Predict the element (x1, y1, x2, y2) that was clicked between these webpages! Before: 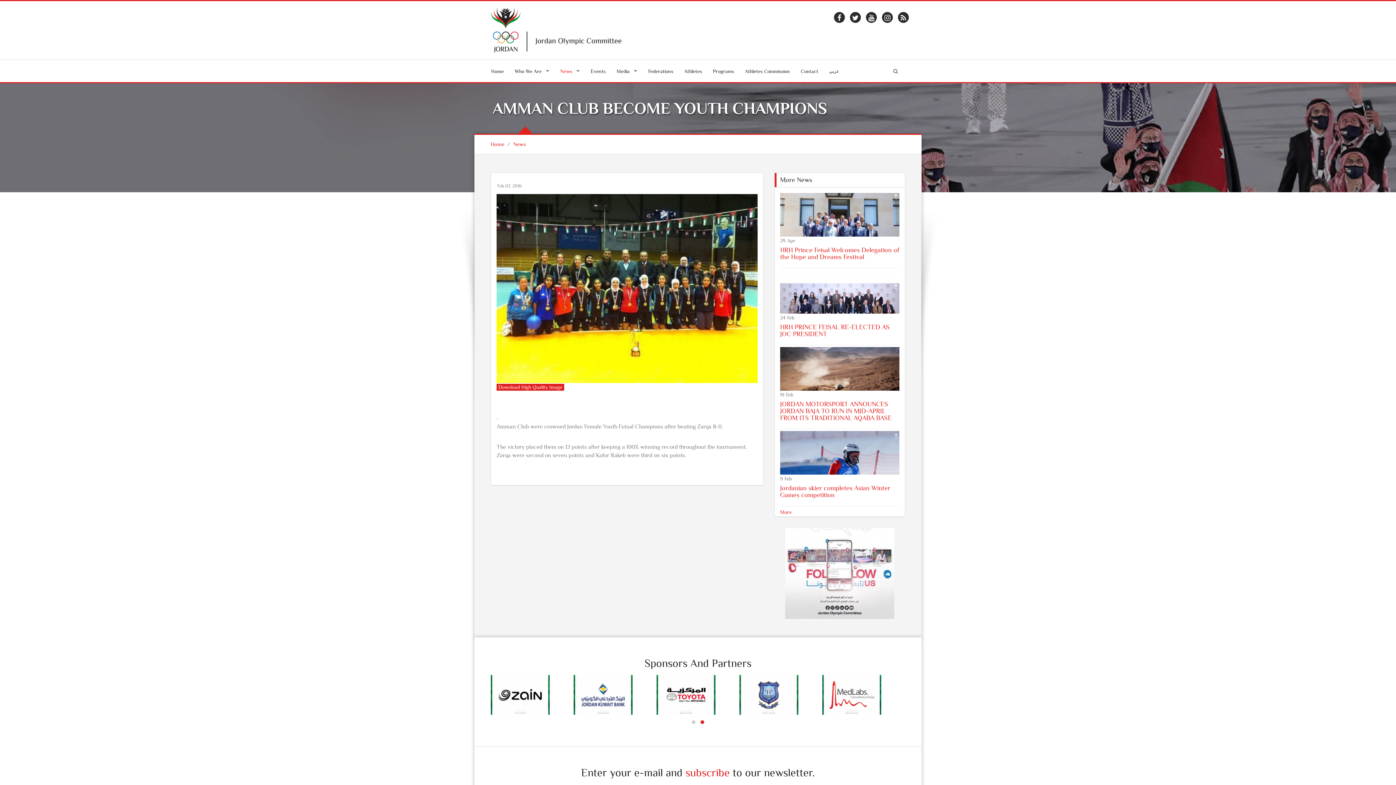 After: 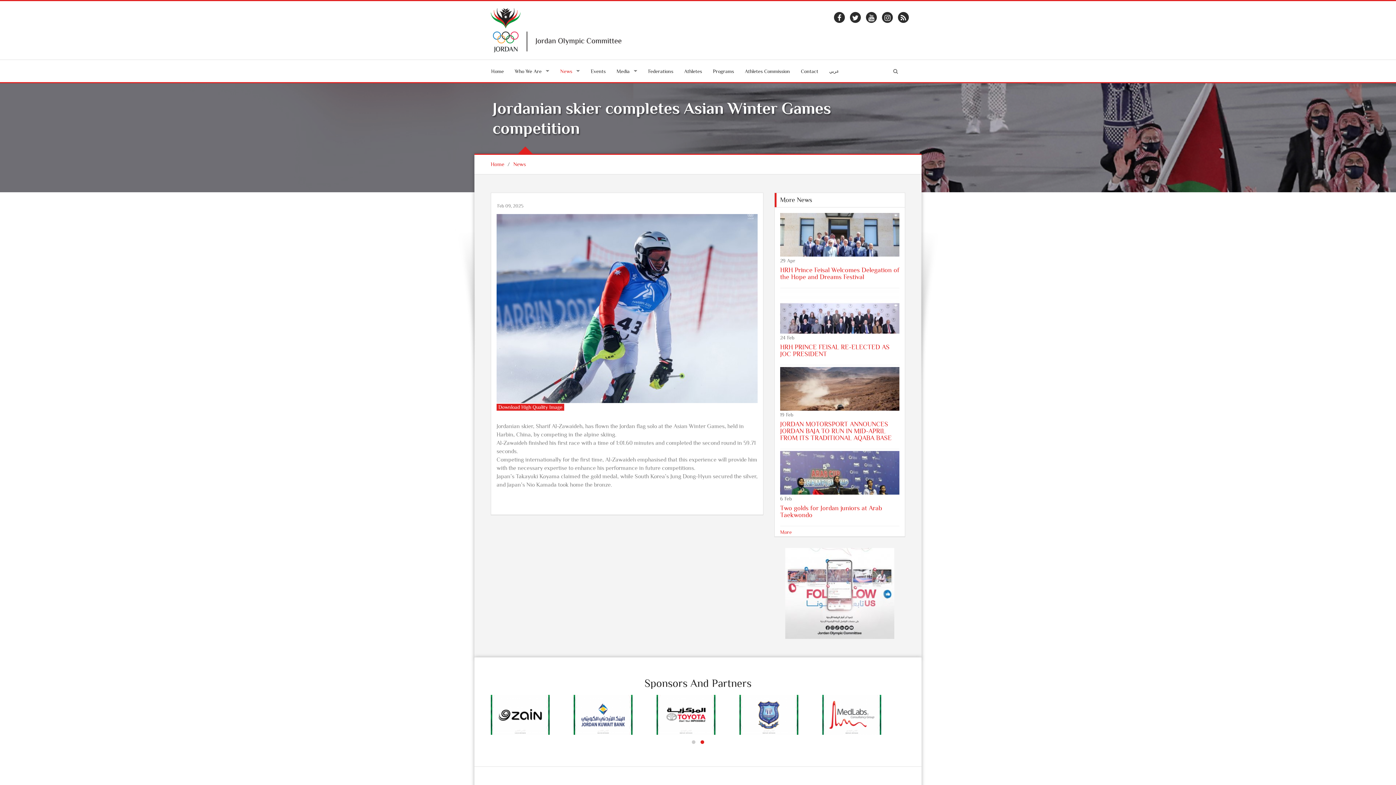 Action: label: Jordanian skier completes Asian Winter Games competition bbox: (780, 484, 890, 498)